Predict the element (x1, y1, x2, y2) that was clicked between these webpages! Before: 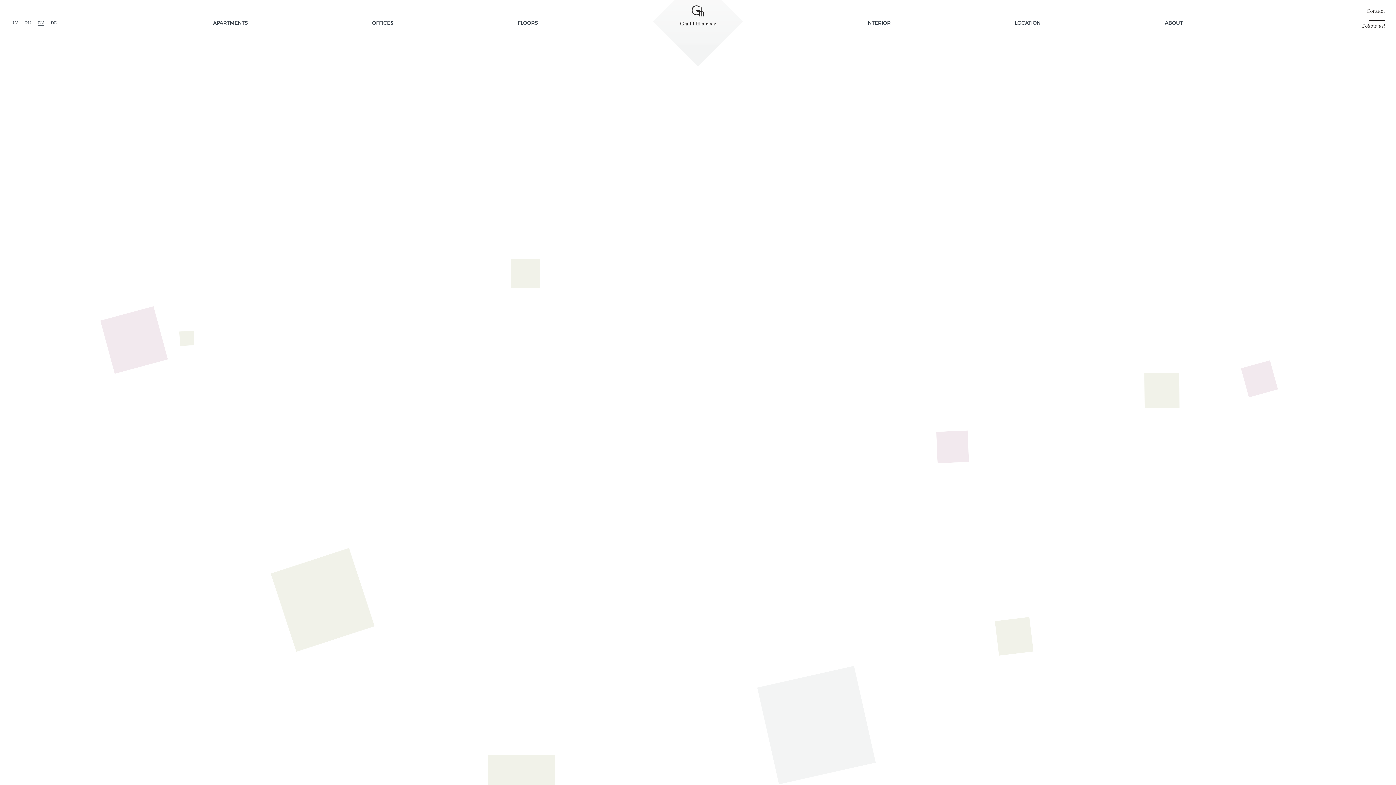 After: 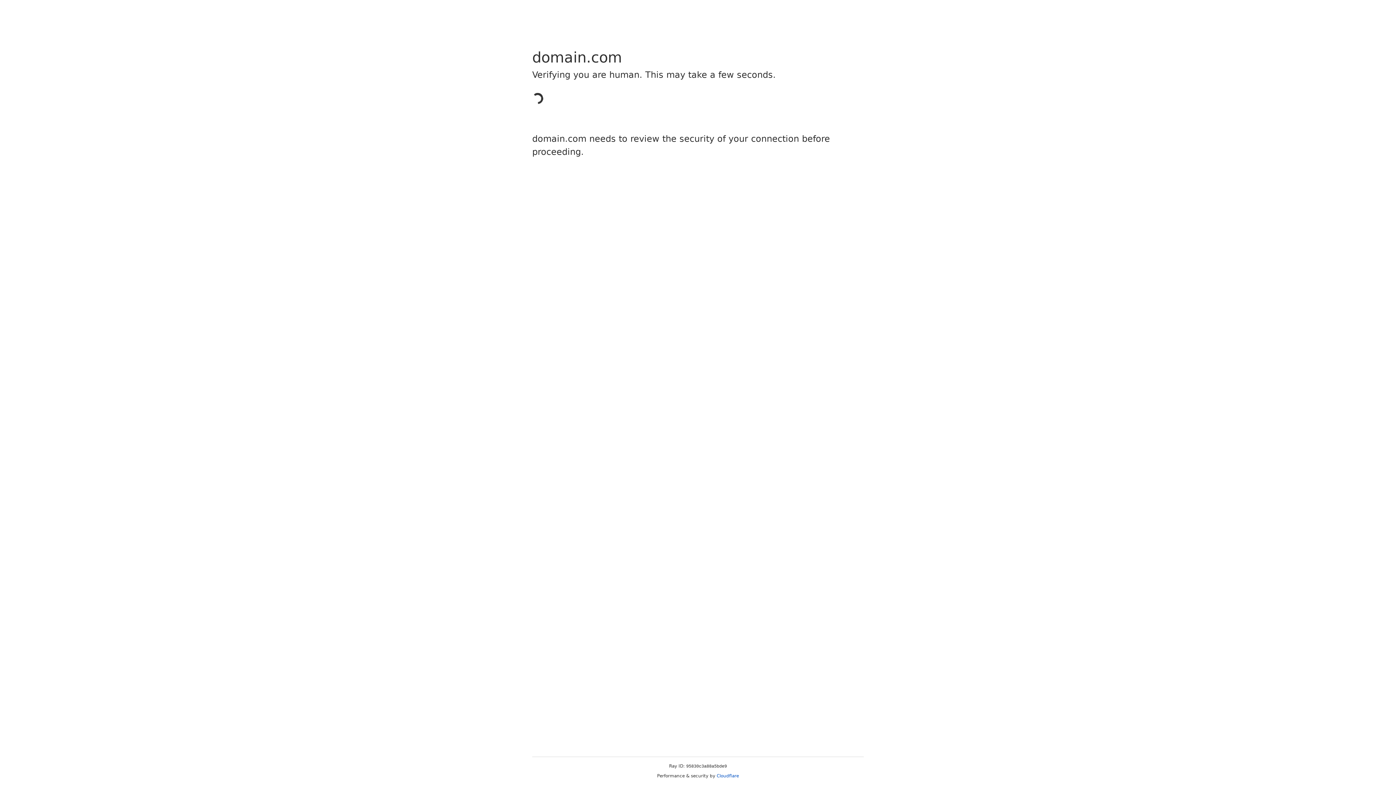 Action: label: LV bbox: (12, 20, 18, 26)